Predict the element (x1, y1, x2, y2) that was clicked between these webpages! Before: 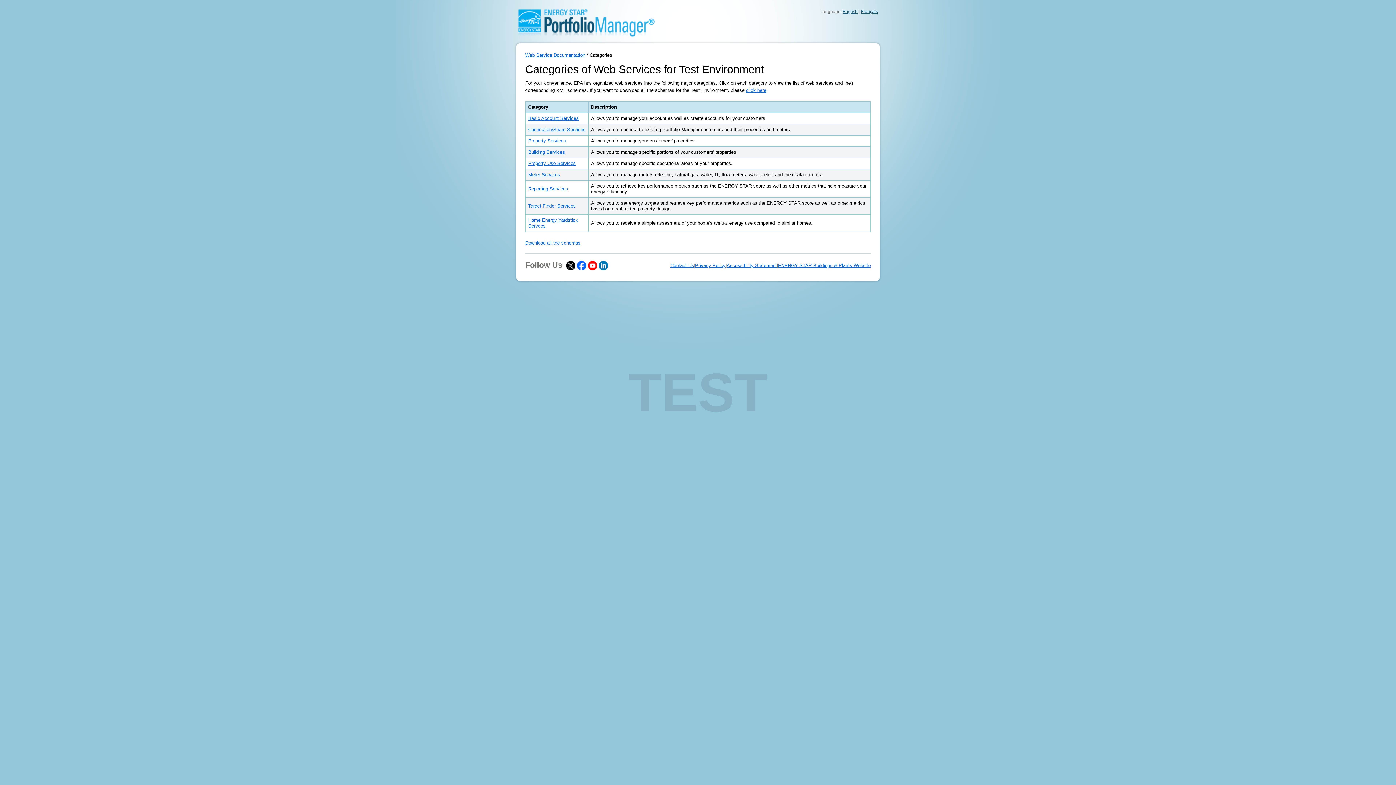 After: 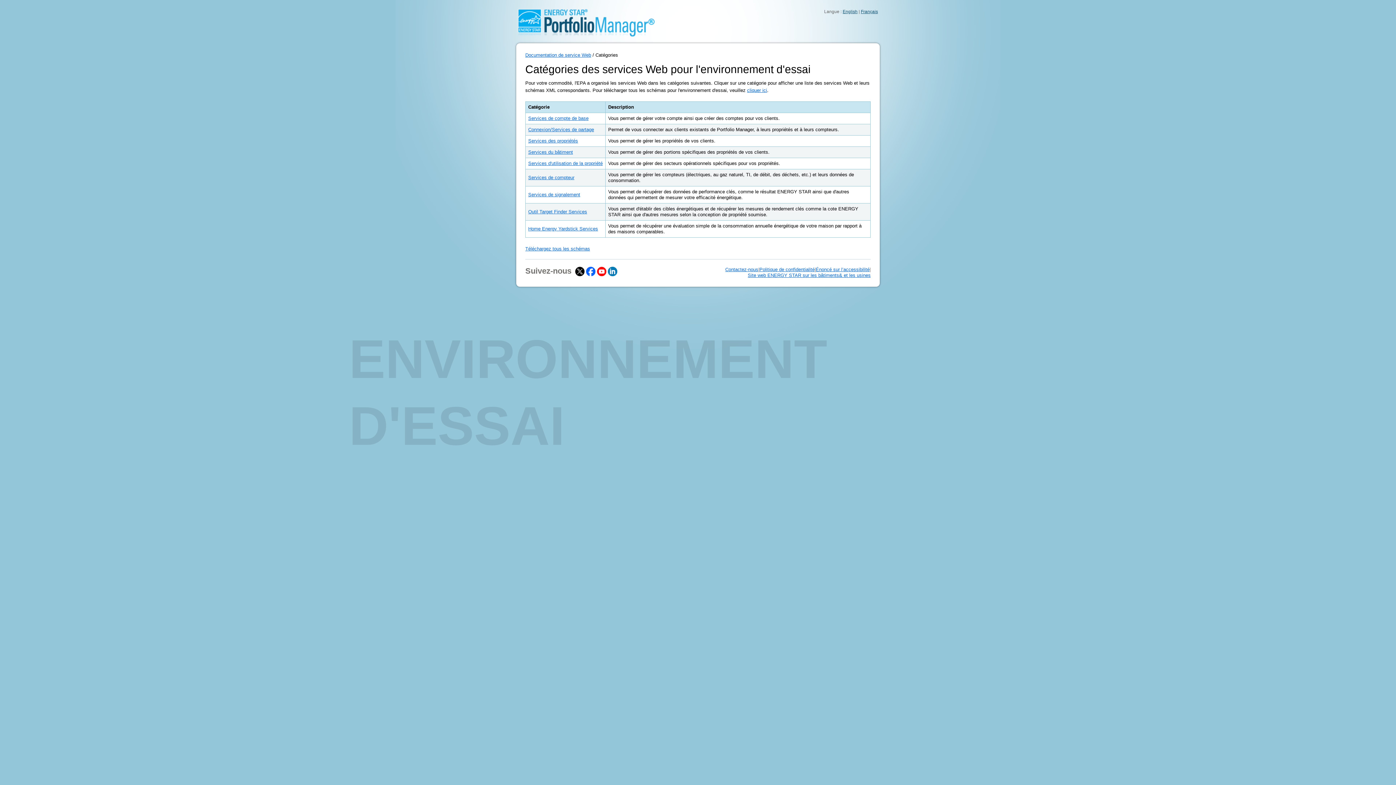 Action: label: Français bbox: (861, 9, 878, 14)